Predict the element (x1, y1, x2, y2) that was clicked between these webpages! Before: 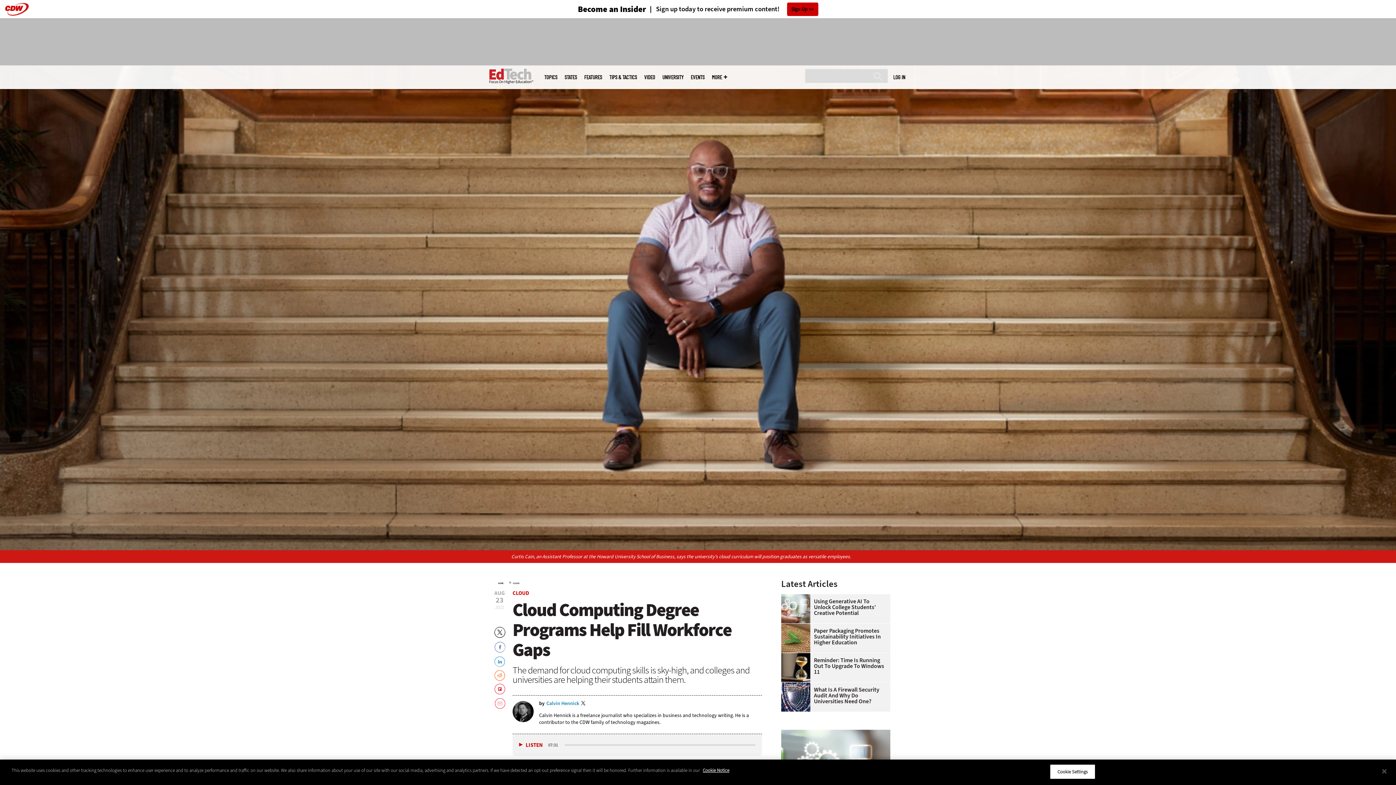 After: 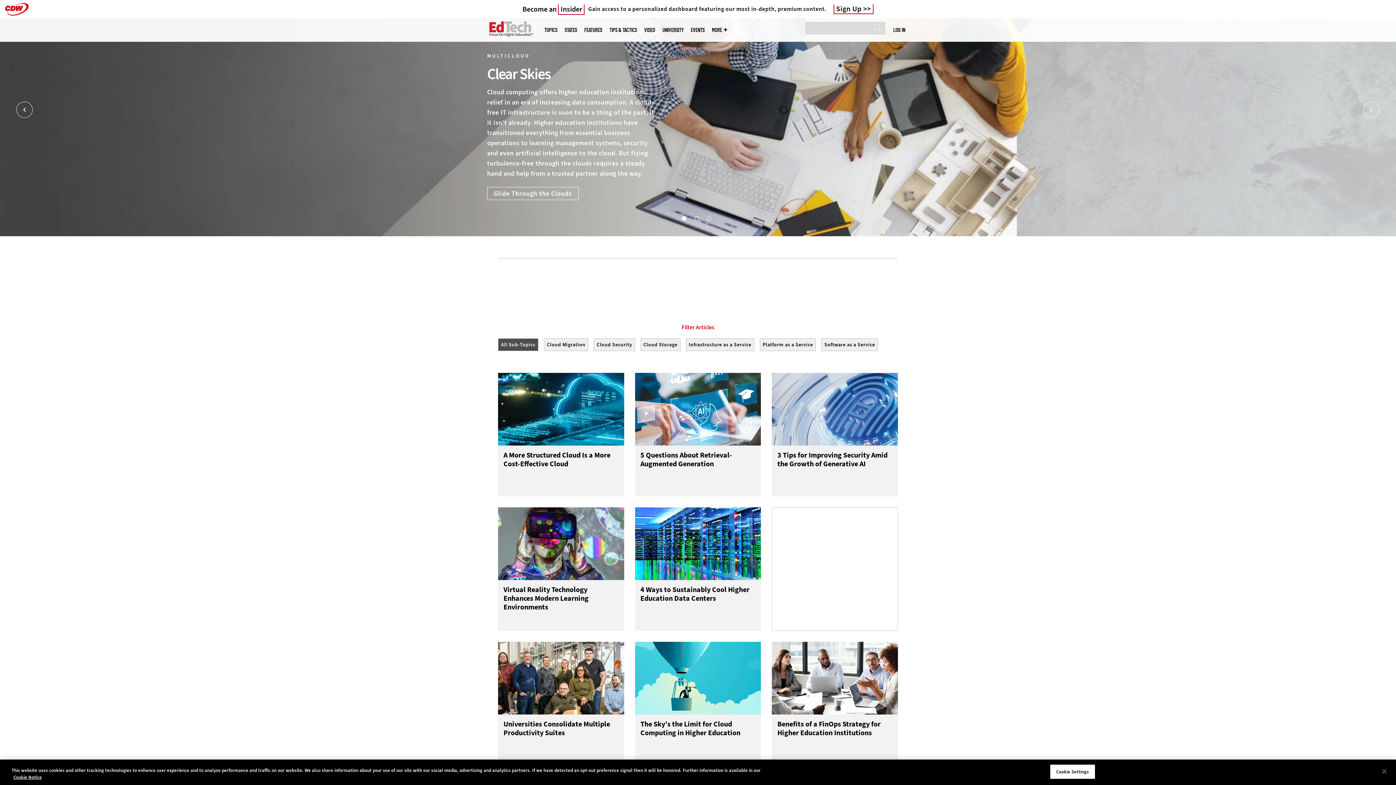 Action: bbox: (512, 589, 529, 596) label: CLOUD